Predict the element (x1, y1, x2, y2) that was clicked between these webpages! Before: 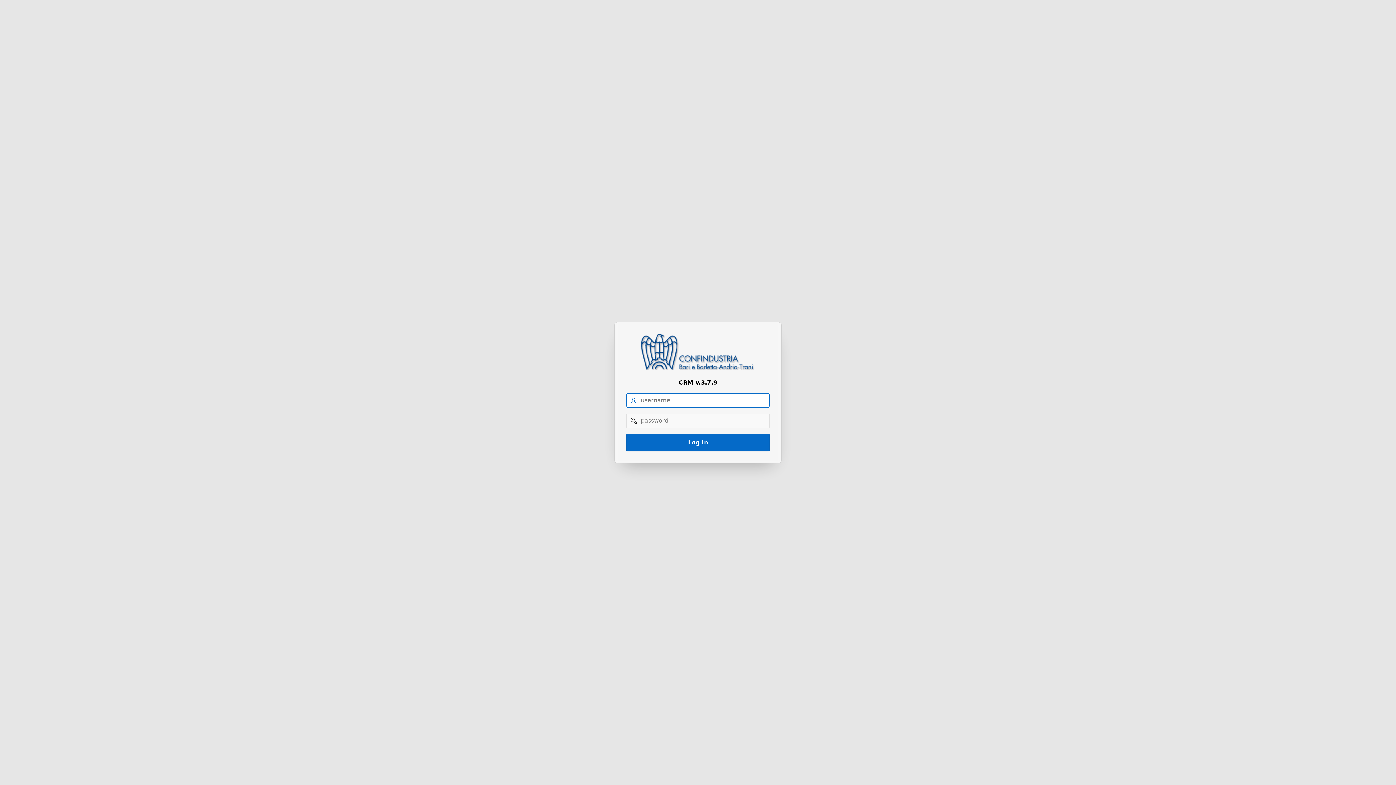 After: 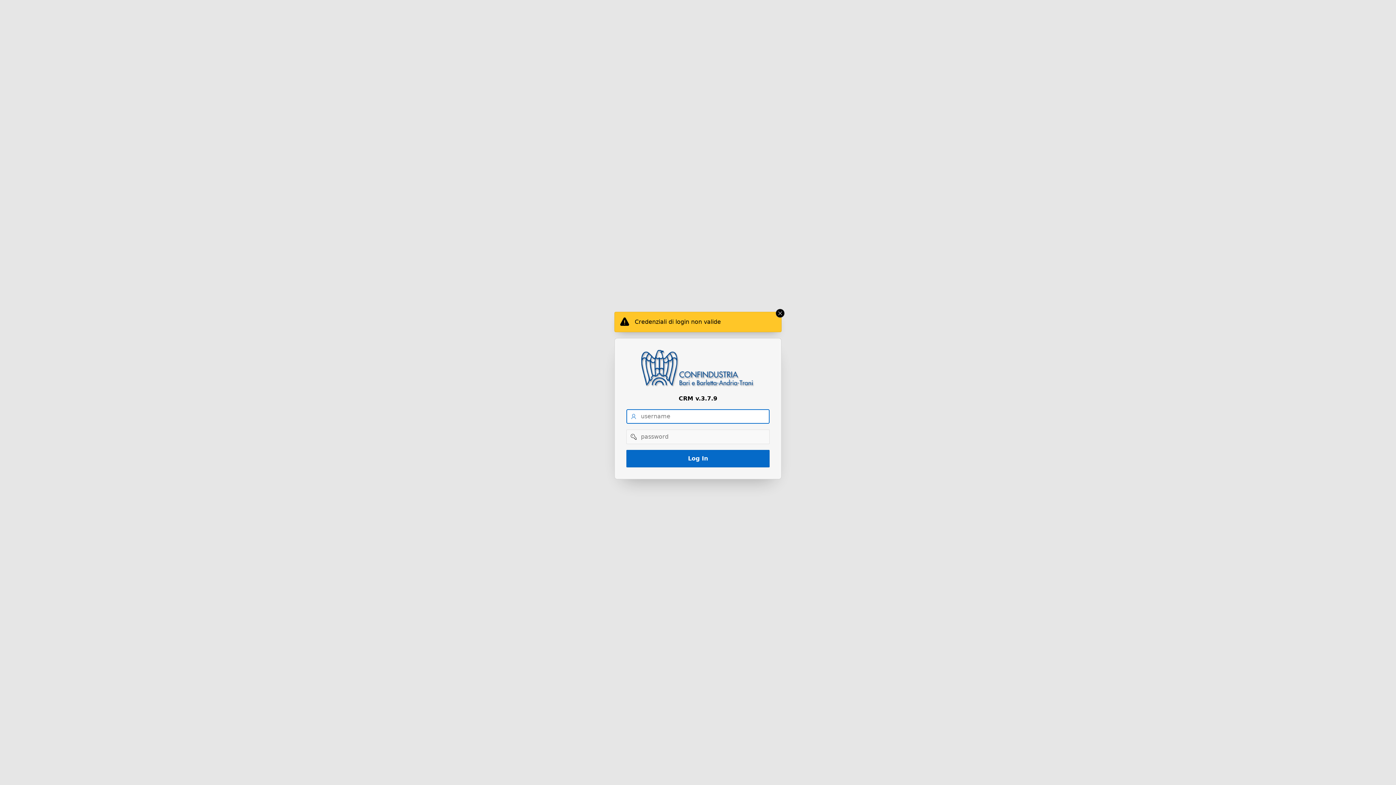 Action: bbox: (626, 434, 769, 451) label: Log In